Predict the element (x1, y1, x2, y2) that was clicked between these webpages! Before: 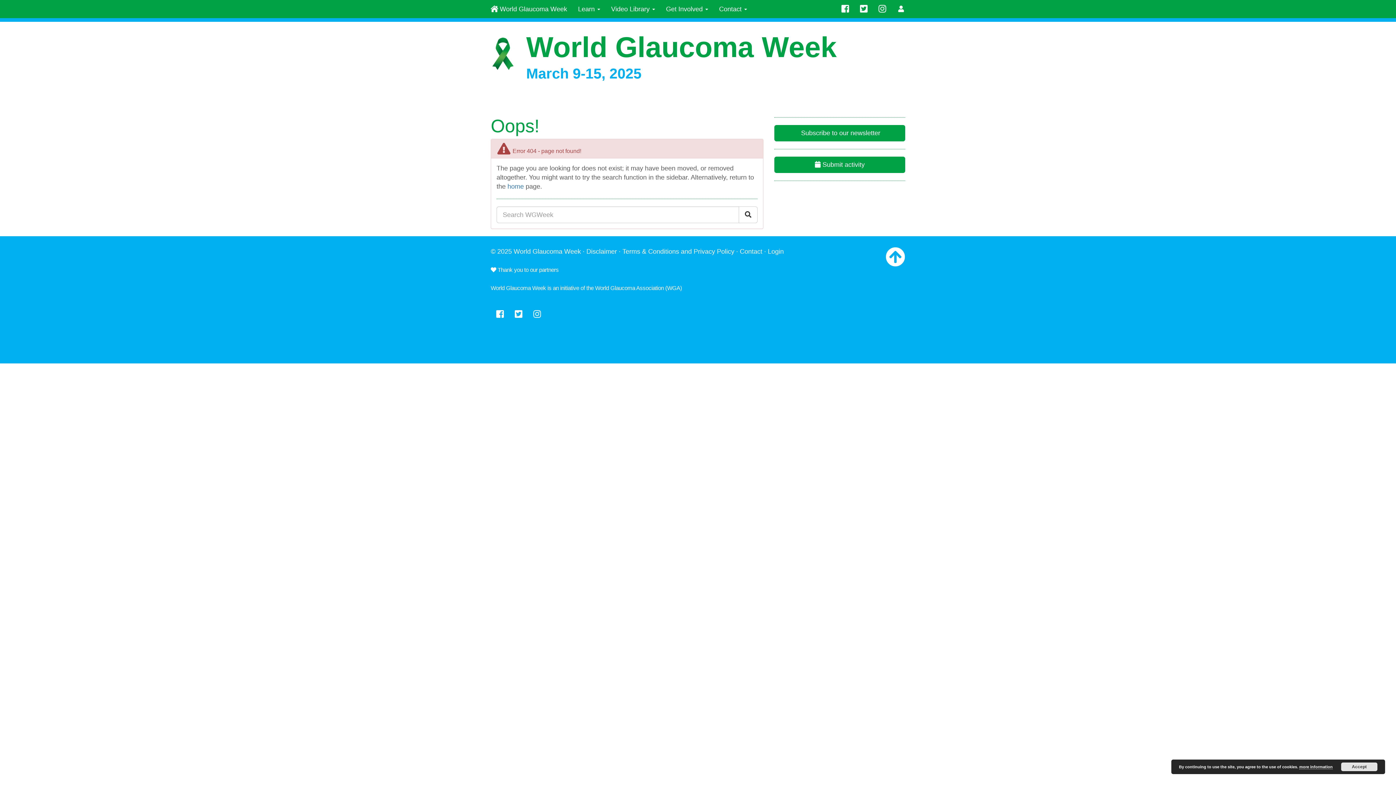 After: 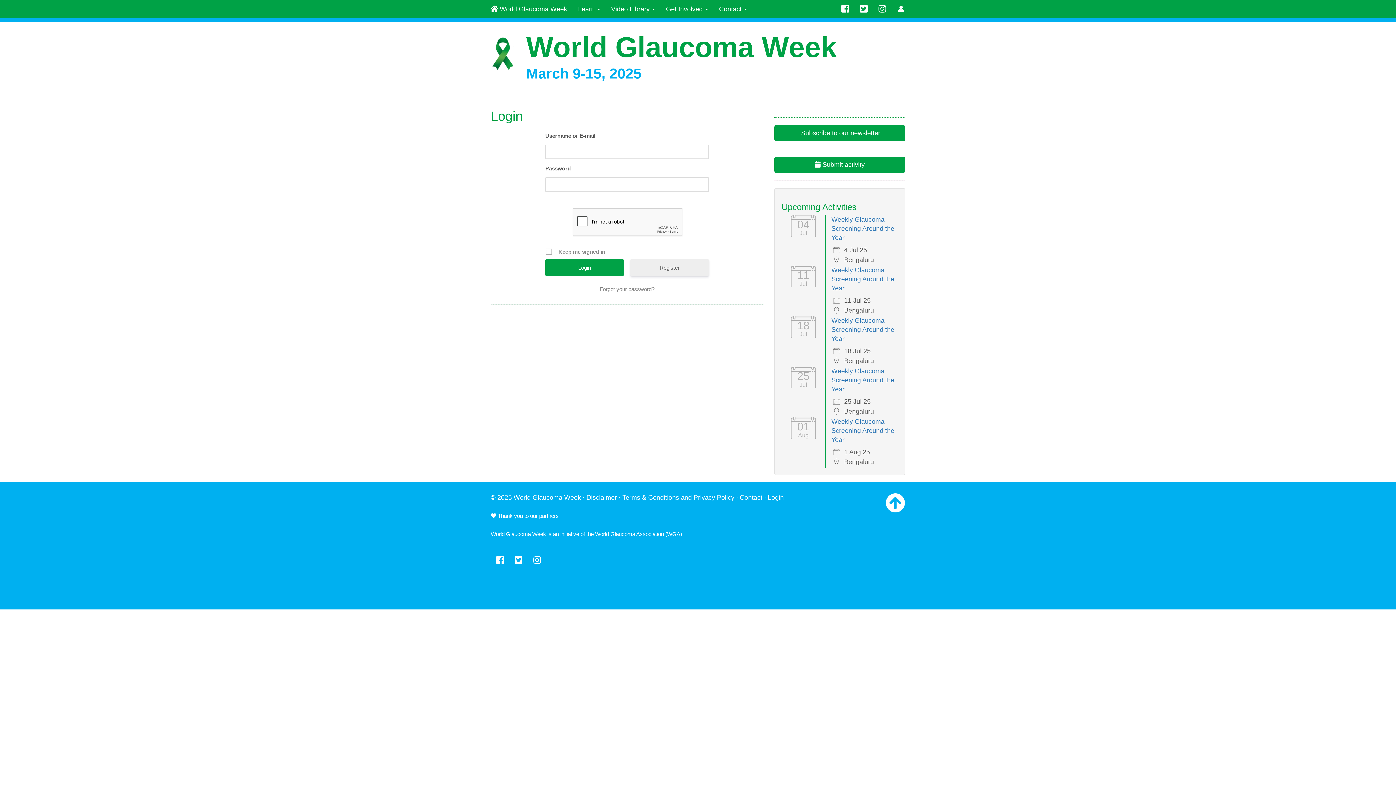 Action: bbox: (891, 0, 910, 18)